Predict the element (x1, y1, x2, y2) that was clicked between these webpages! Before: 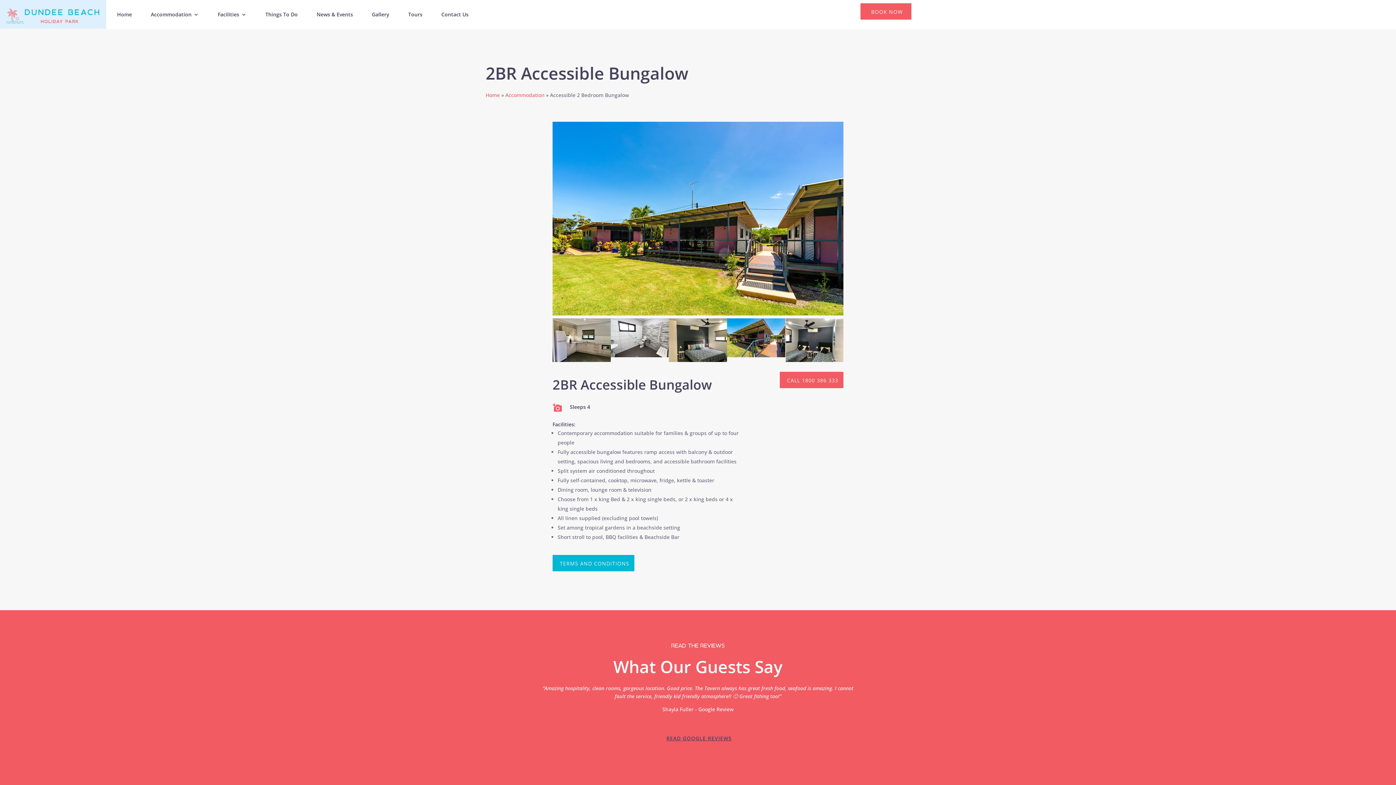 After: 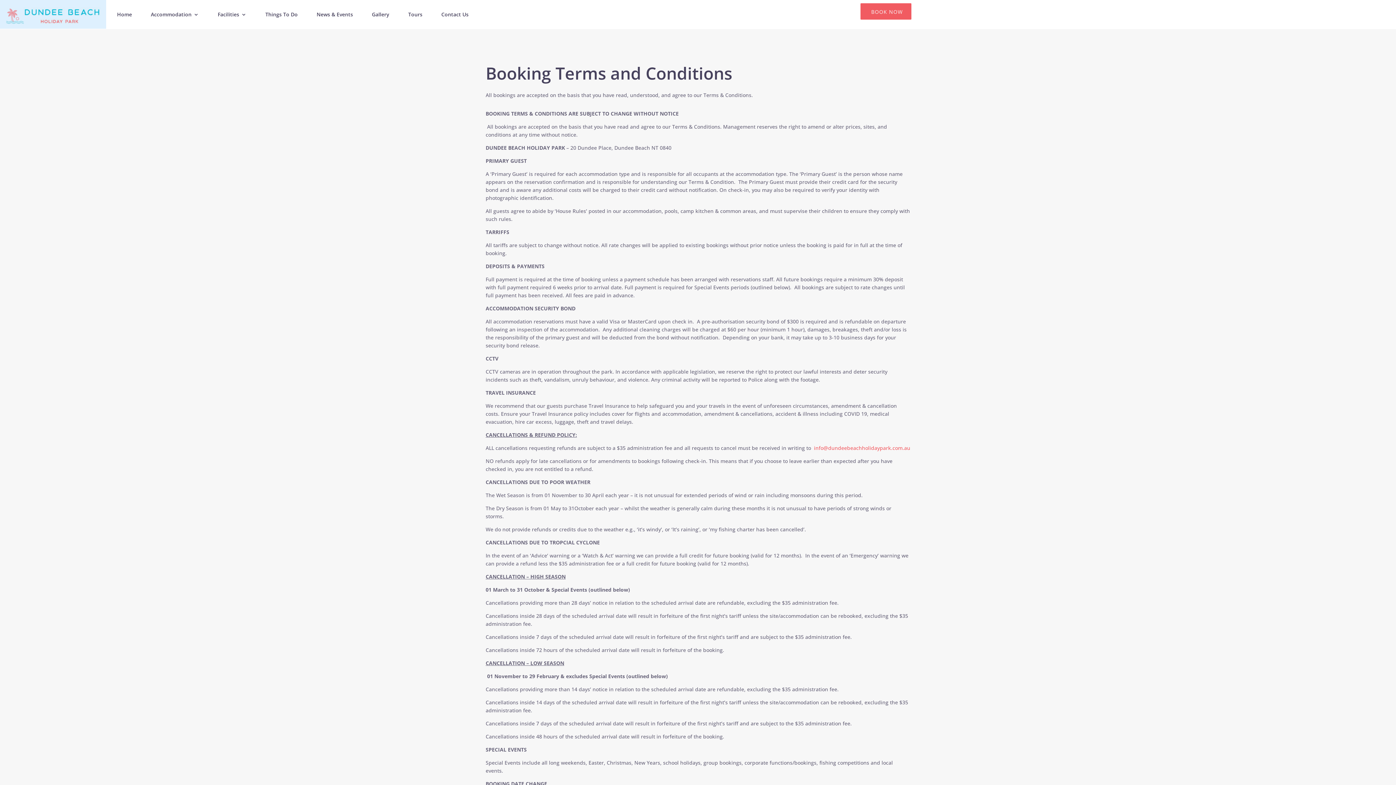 Action: label: TERMS AND CONDITIONS bbox: (552, 555, 634, 571)